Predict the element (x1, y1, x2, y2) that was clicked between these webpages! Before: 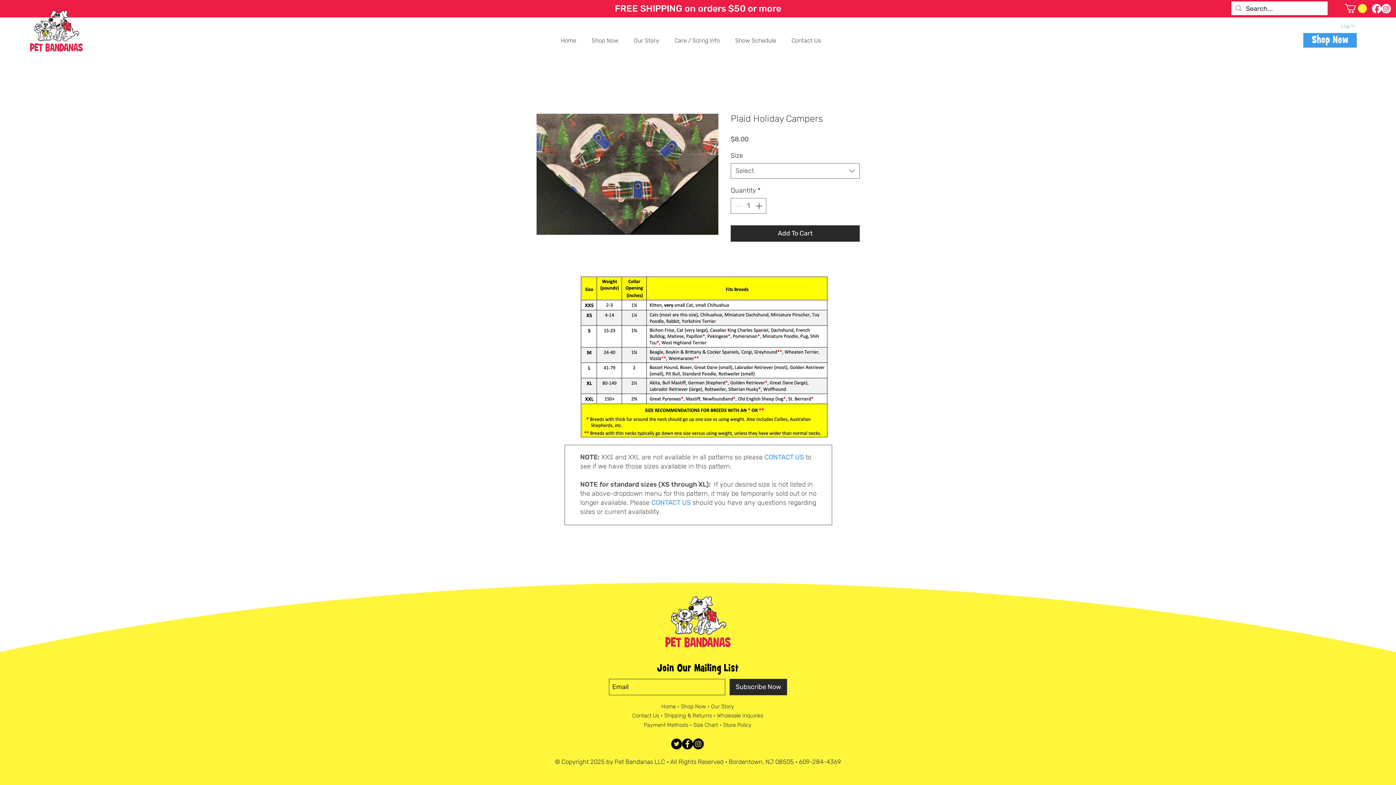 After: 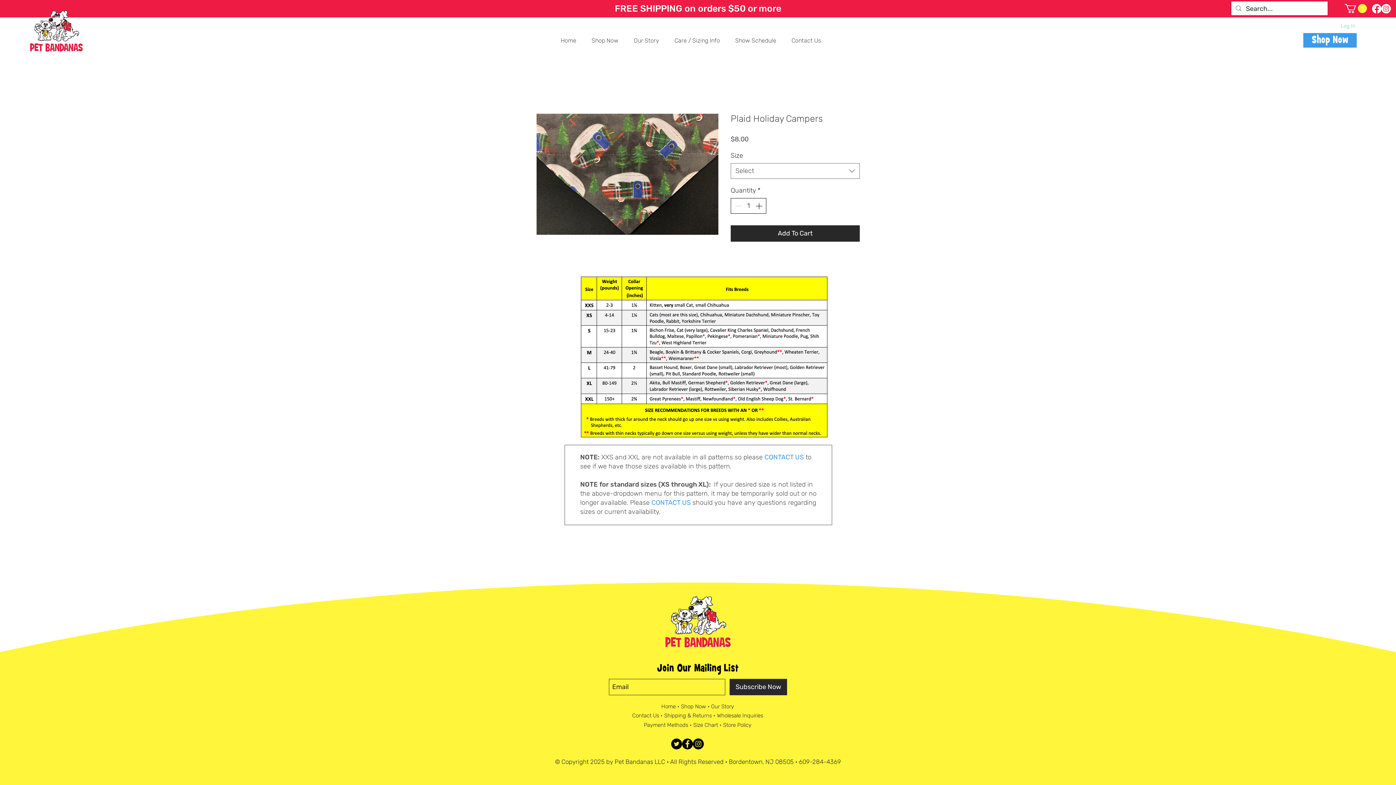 Action: bbox: (754, 198, 765, 213) label: Increment